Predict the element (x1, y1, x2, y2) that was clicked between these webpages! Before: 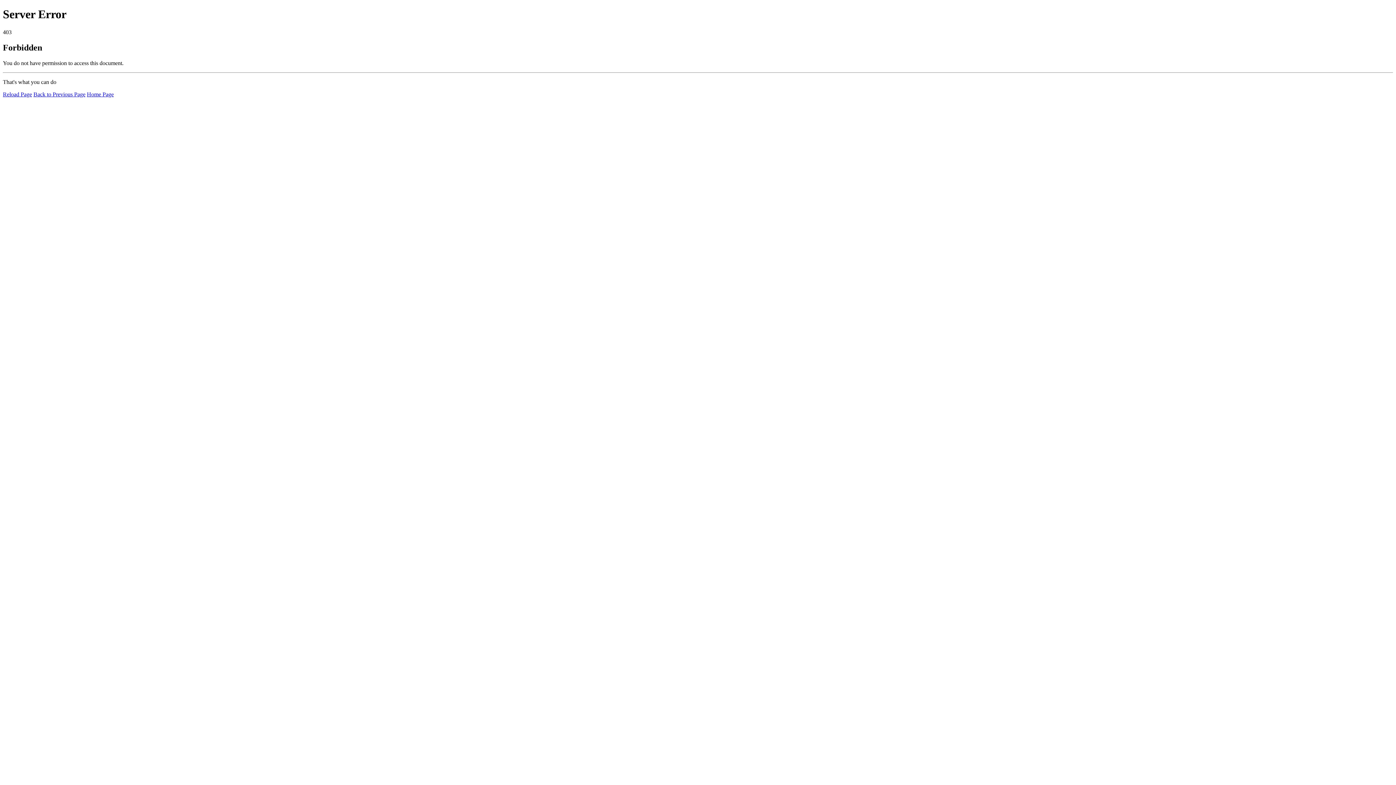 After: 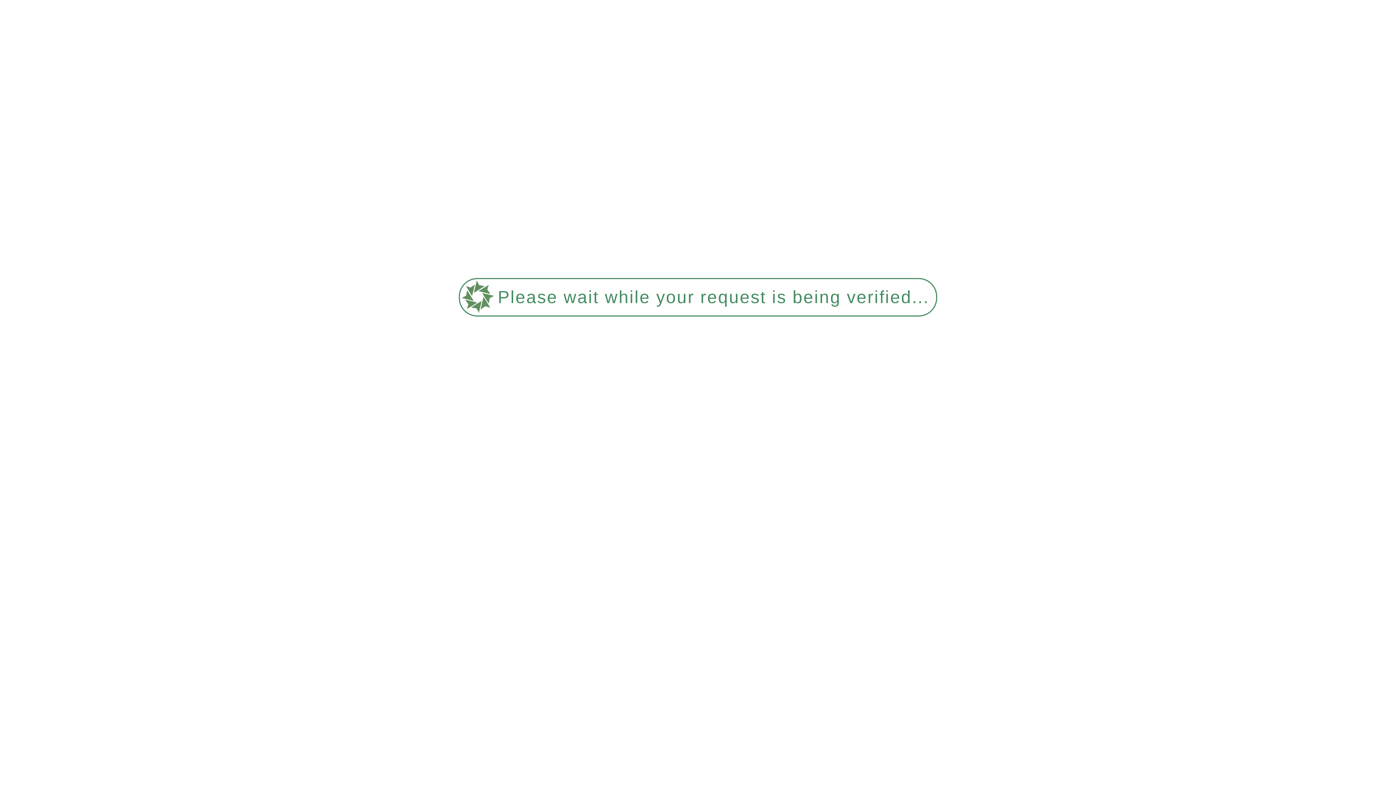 Action: label: Home Page bbox: (86, 91, 113, 97)